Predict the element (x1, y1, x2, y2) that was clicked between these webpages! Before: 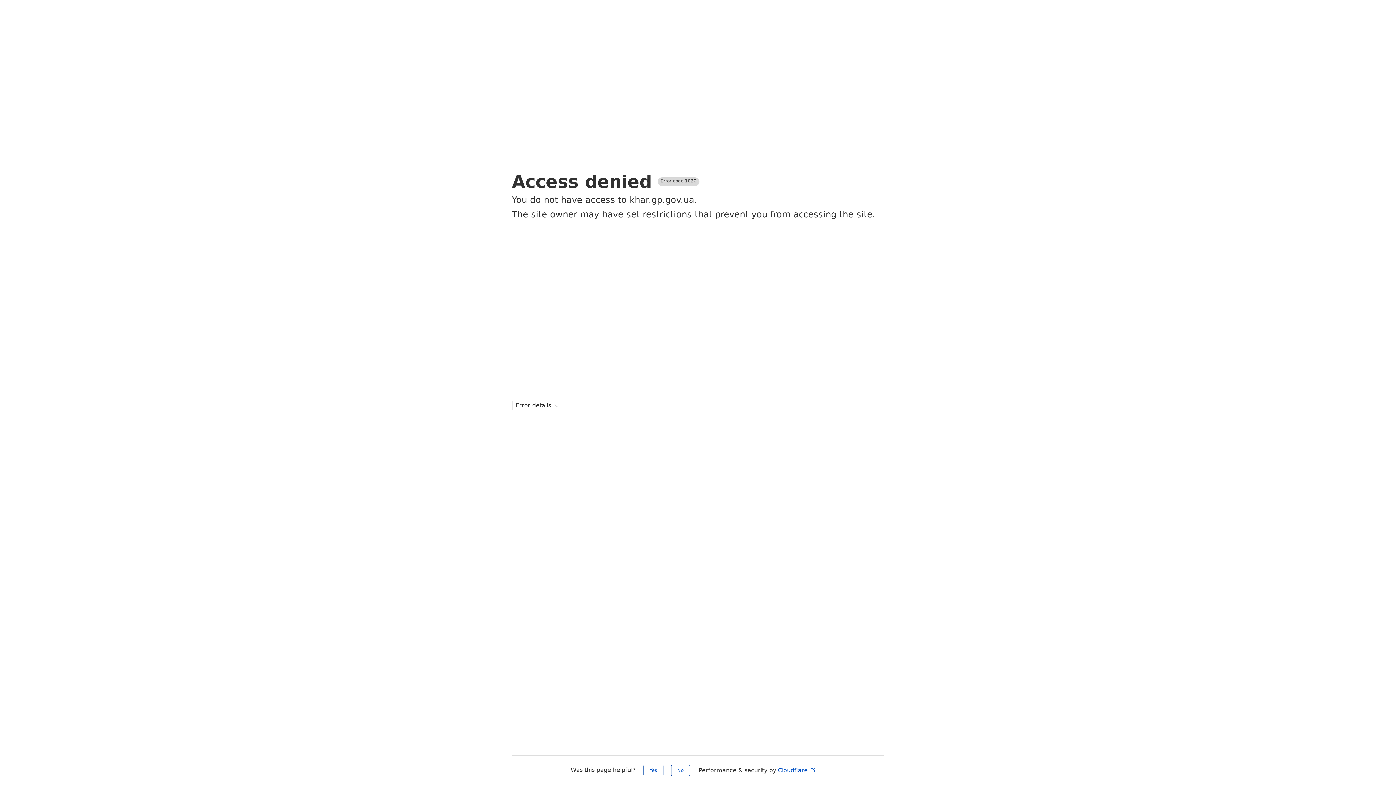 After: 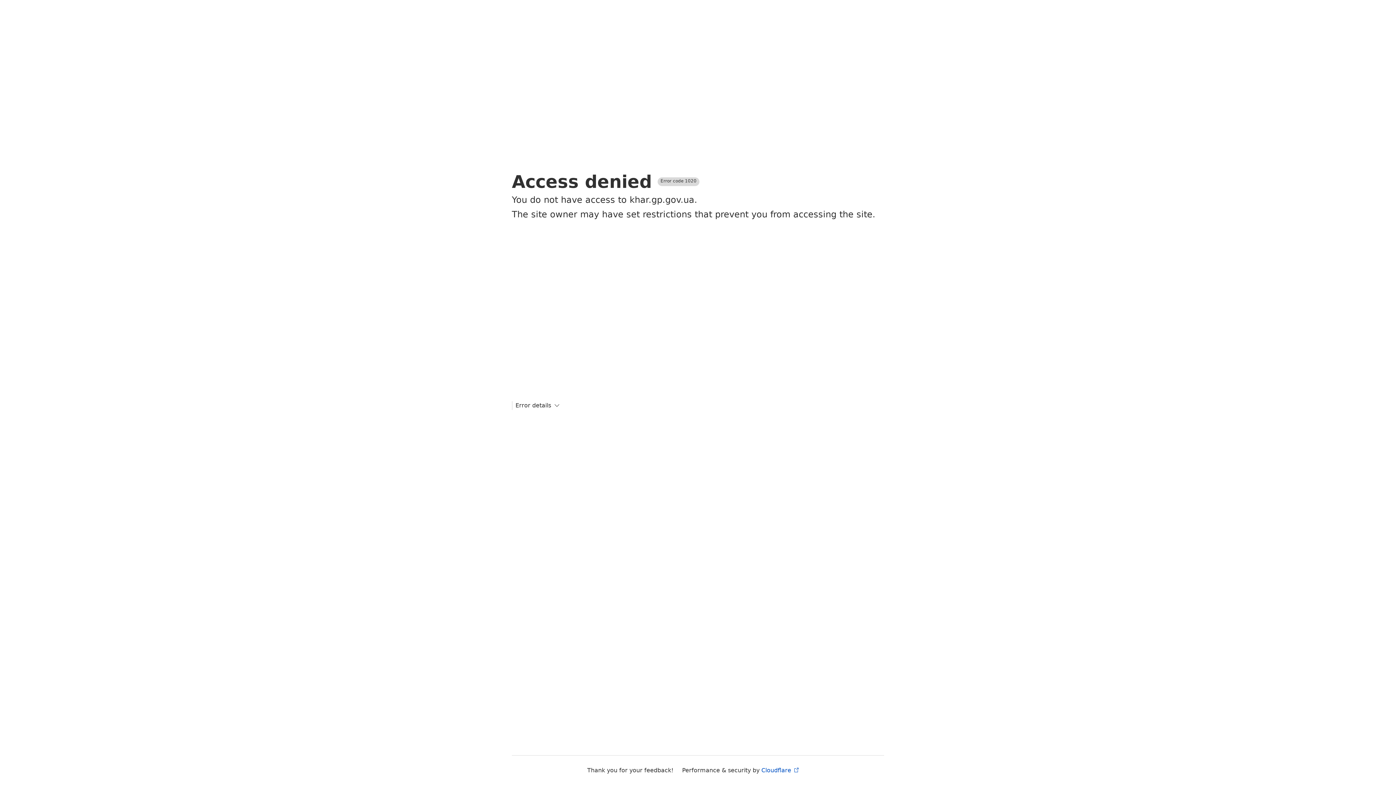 Action: label: No bbox: (671, 765, 690, 776)